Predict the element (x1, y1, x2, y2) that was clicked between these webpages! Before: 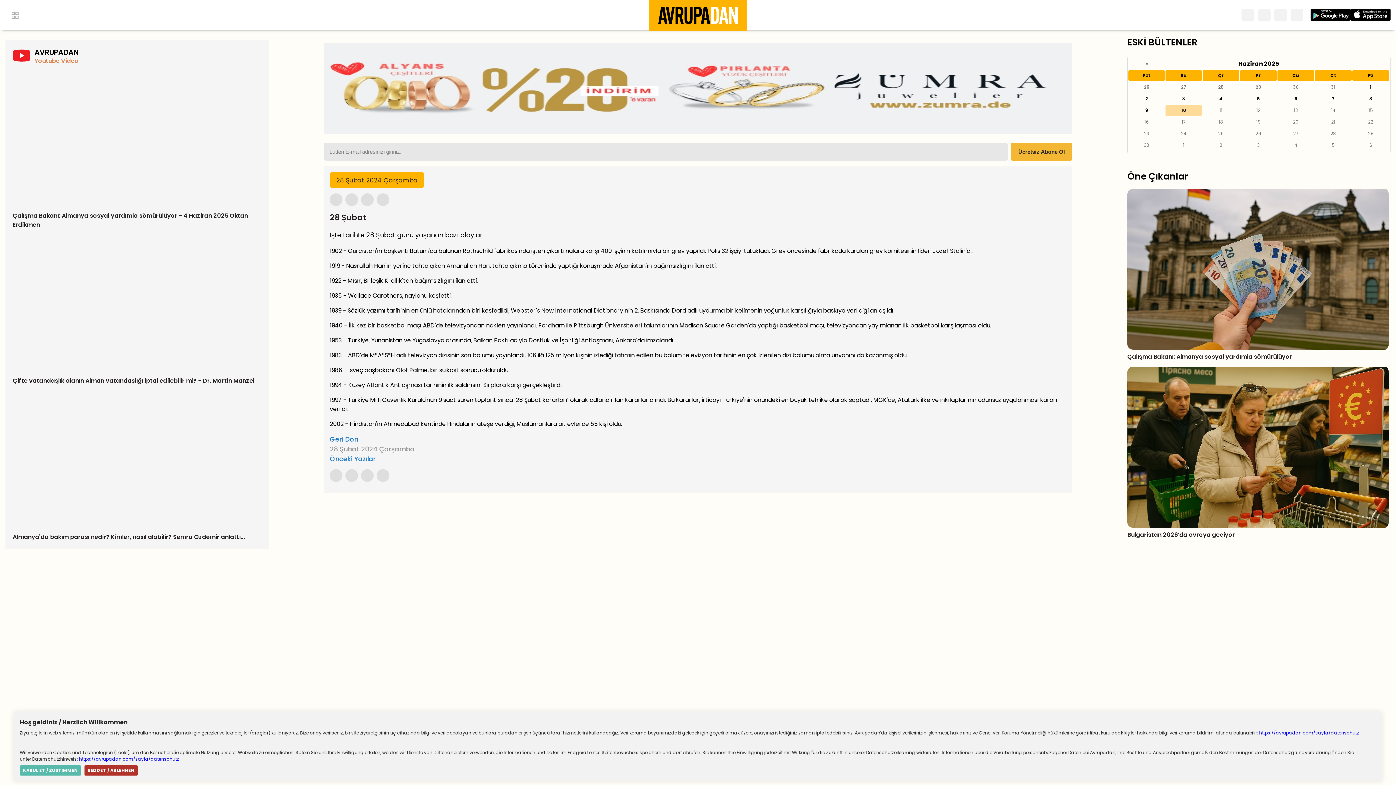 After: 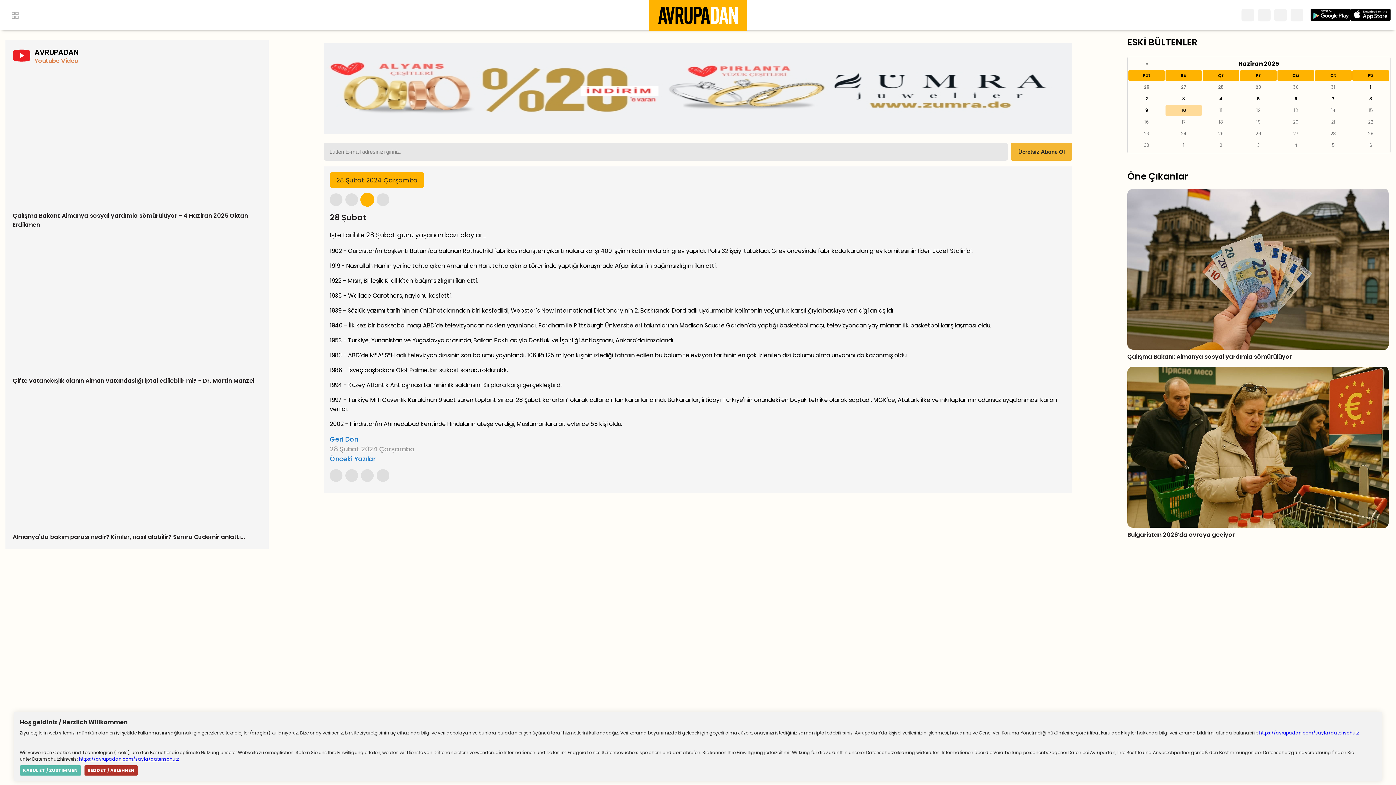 Action: bbox: (361, 193, 373, 206)